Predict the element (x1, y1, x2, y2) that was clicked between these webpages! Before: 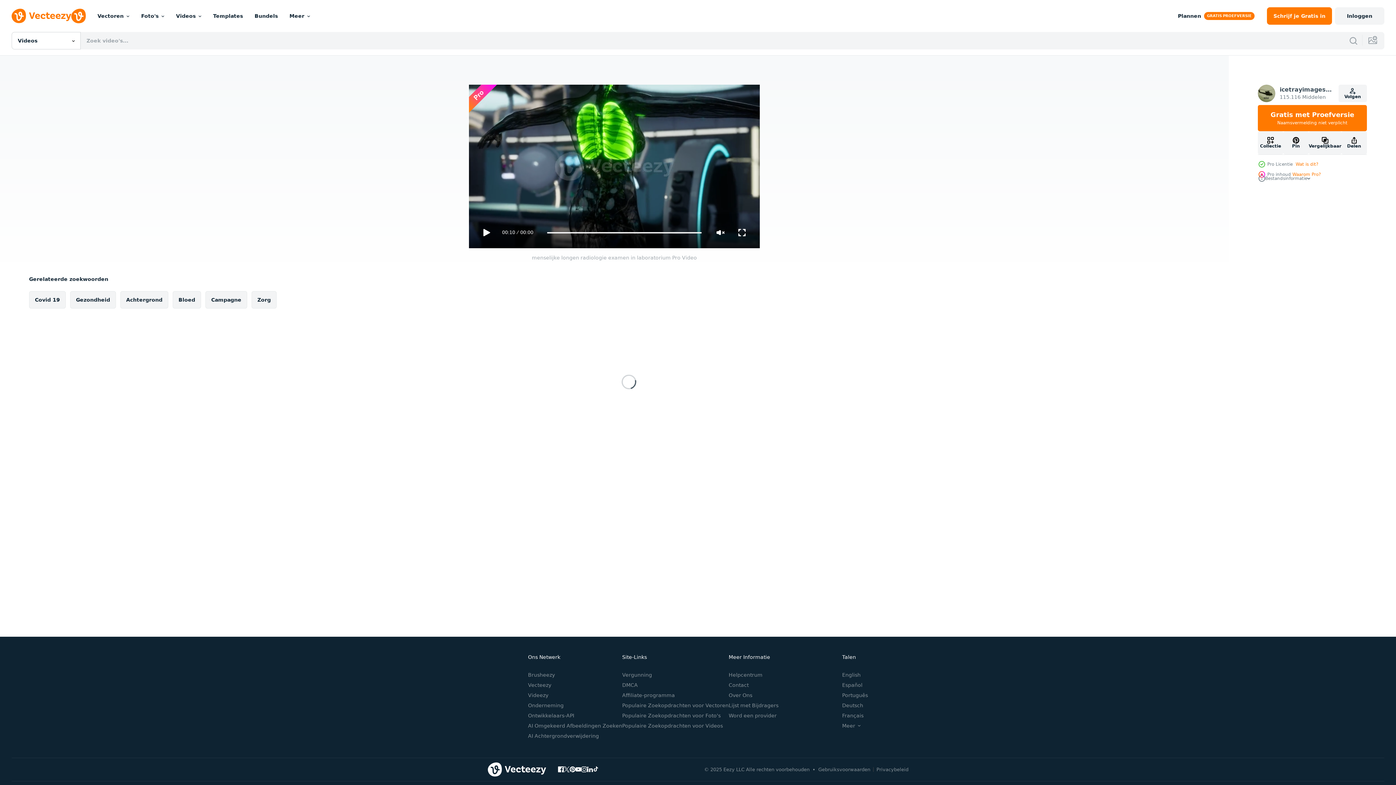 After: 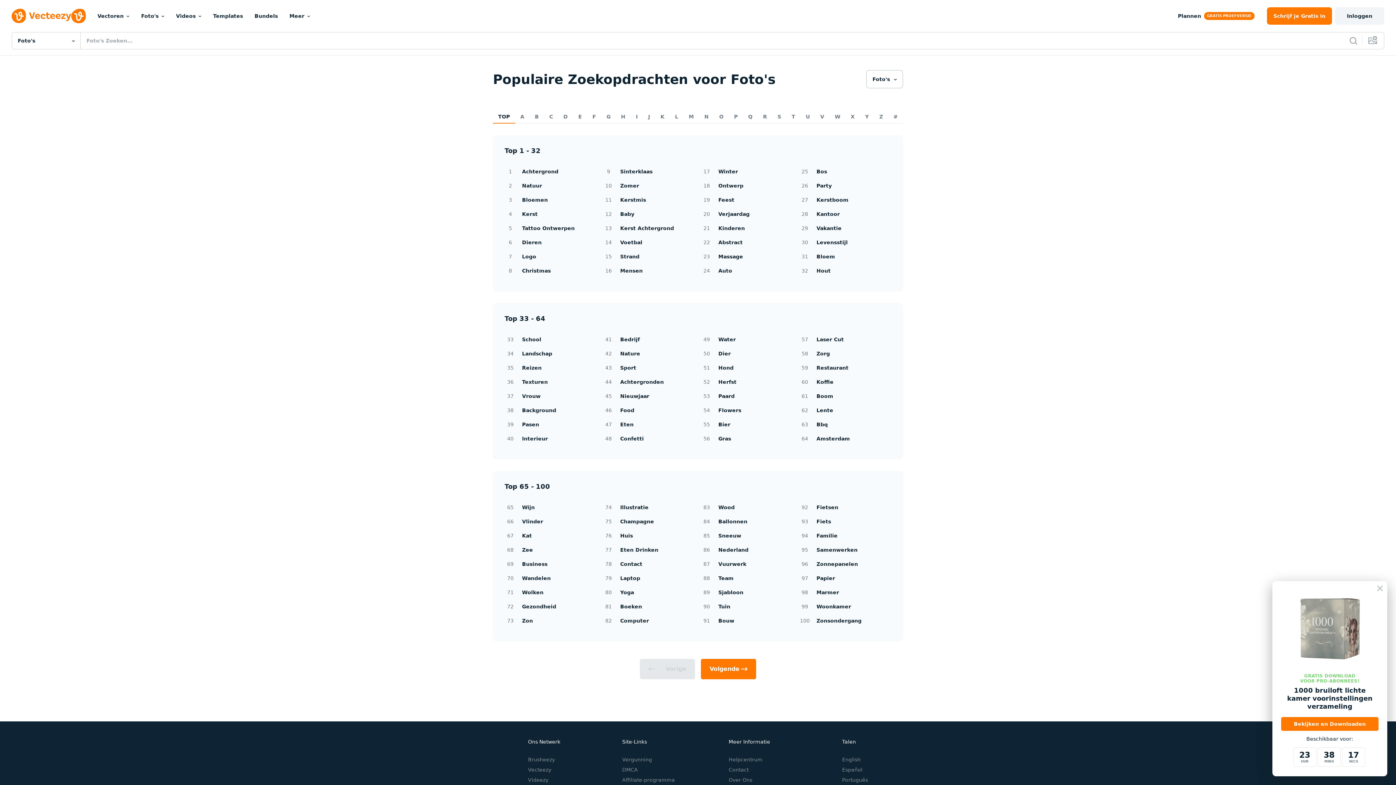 Action: bbox: (622, 712, 720, 718) label: Populaire Zoekopdrachten voor Foto's